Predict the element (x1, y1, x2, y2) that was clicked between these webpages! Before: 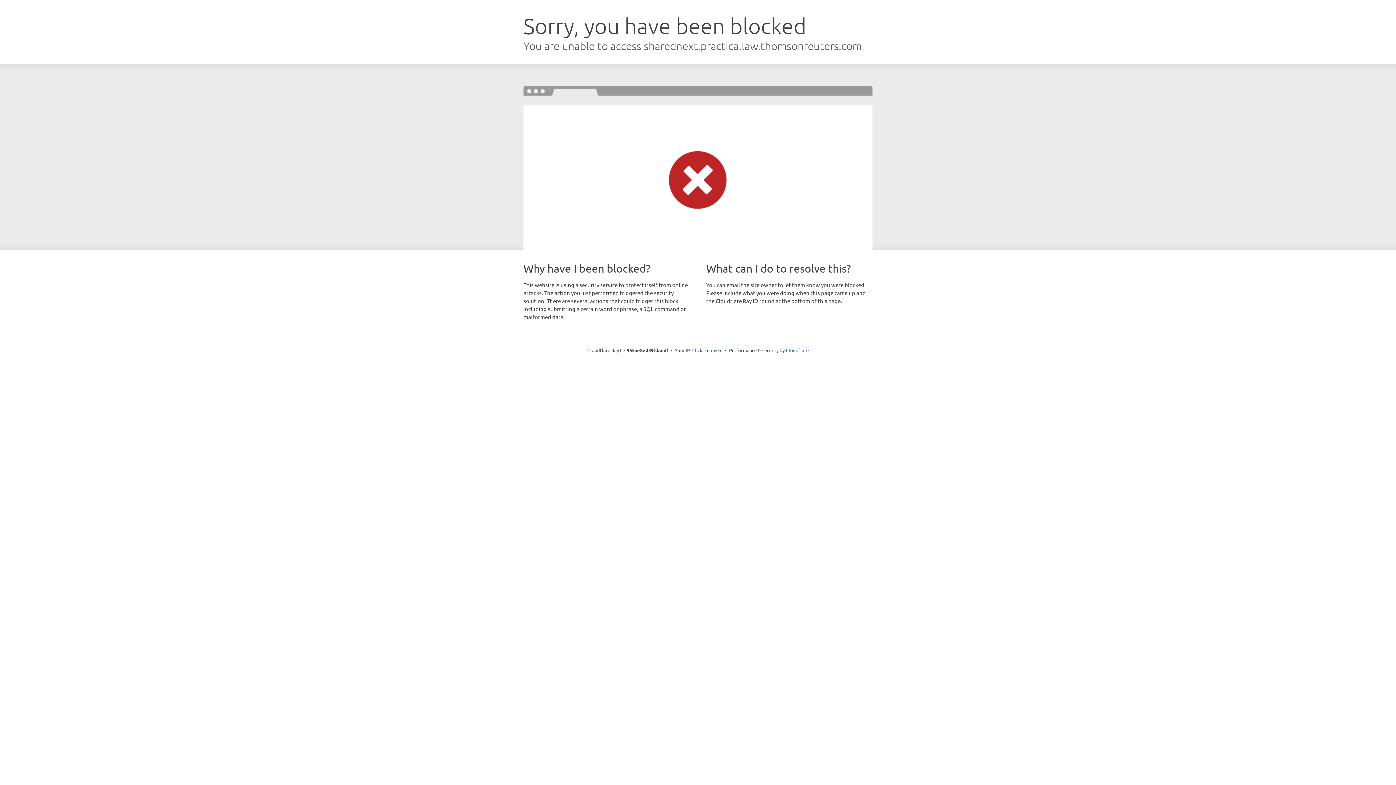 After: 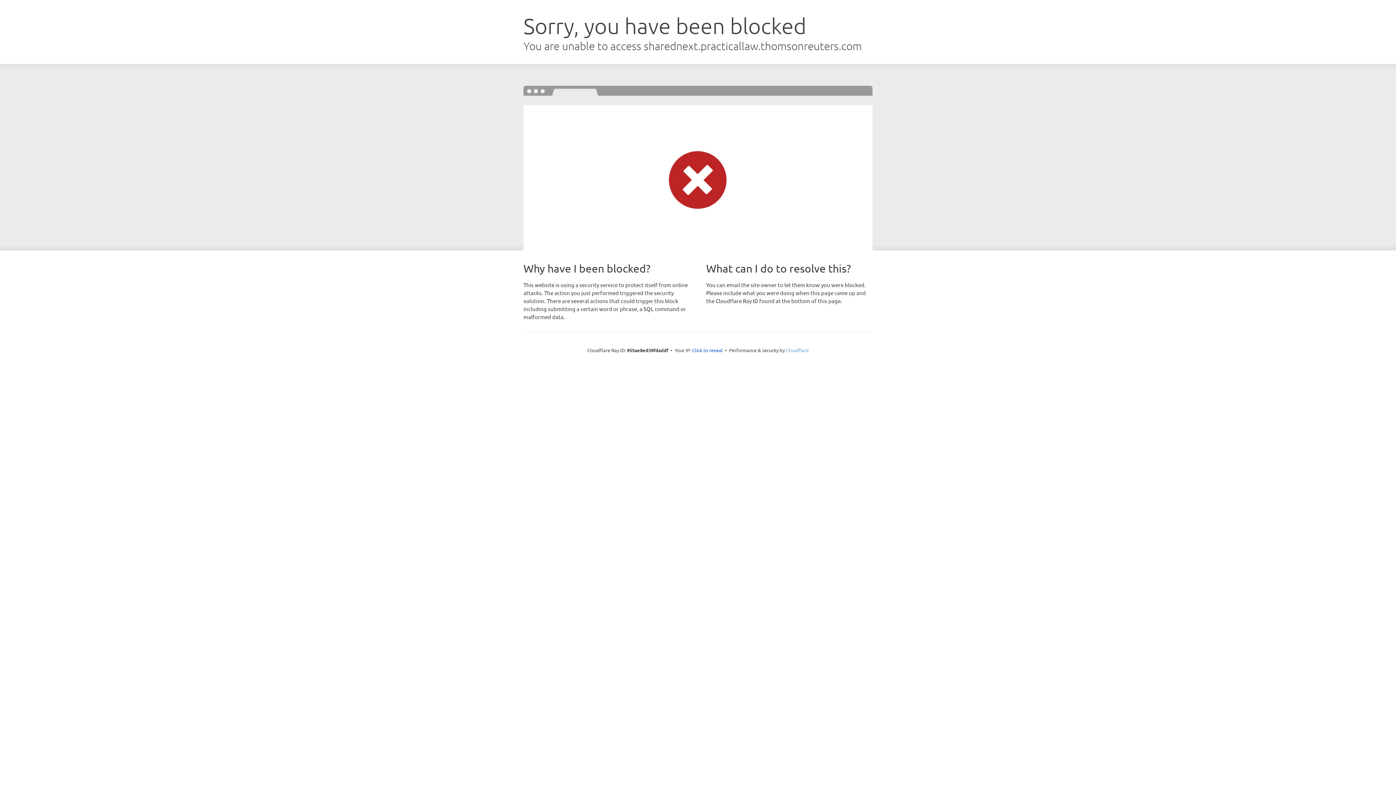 Action: bbox: (786, 347, 808, 353) label: Cloudflare